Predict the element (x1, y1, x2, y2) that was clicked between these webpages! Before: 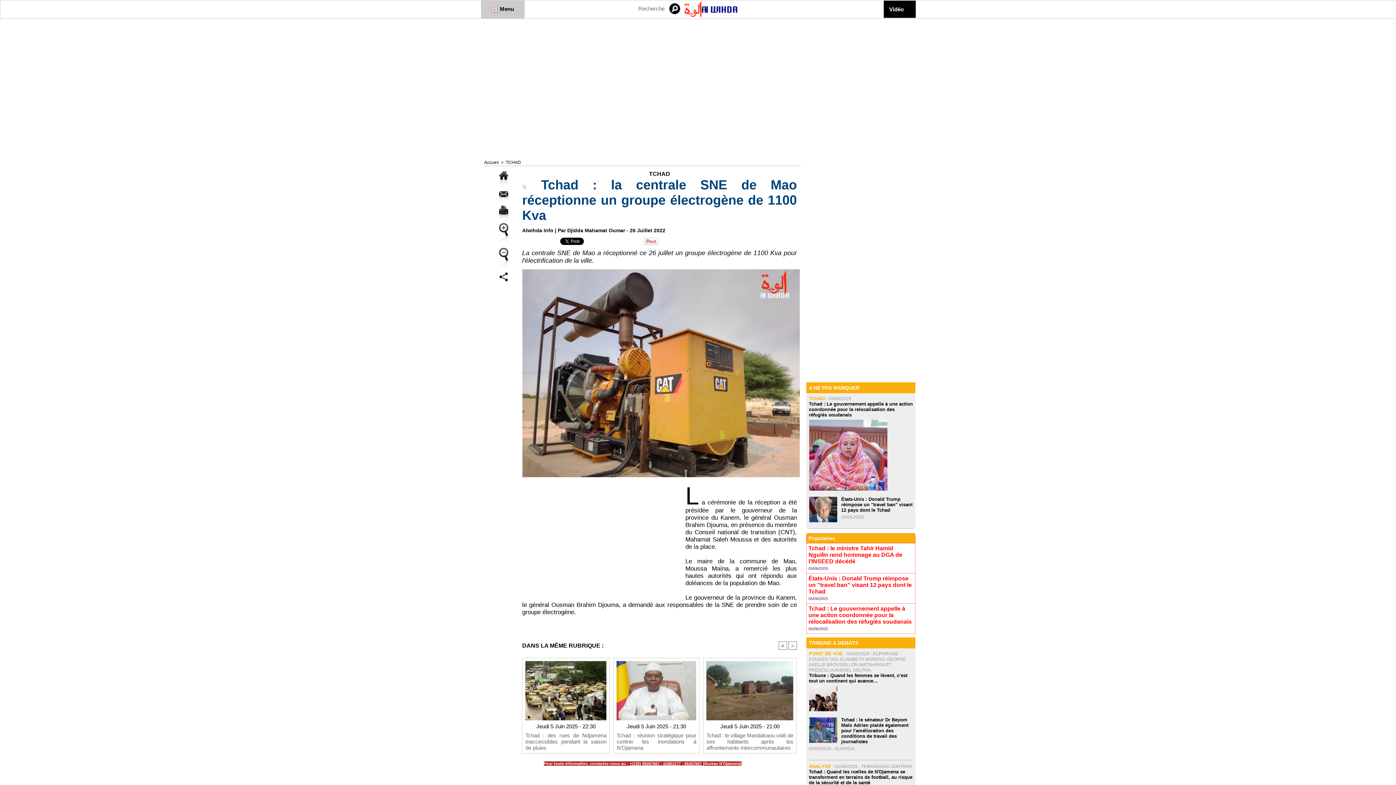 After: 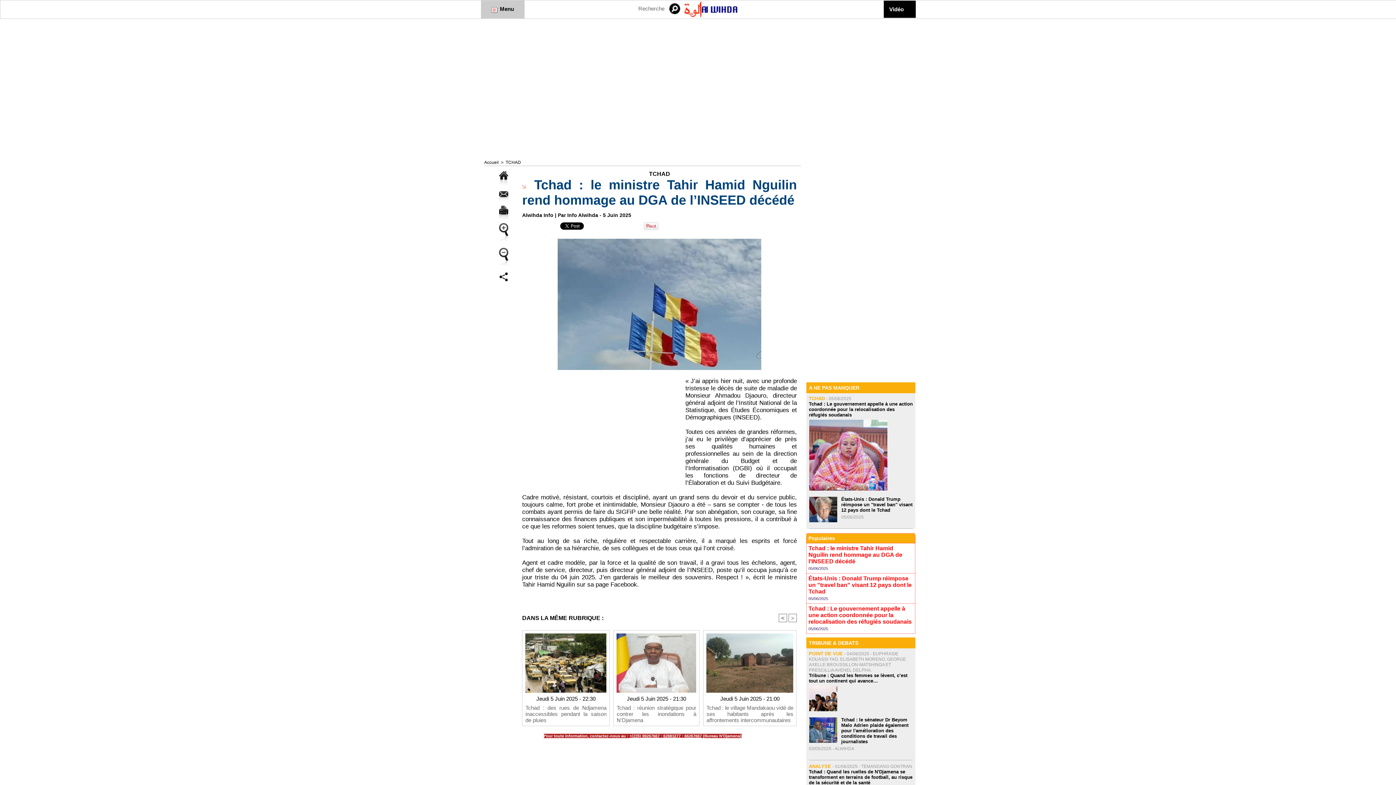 Action: label: Tchad : le ministre Tahir Hamid Nguilin rend hommage au DGA de l’INSEED décédé bbox: (808, 545, 902, 564)